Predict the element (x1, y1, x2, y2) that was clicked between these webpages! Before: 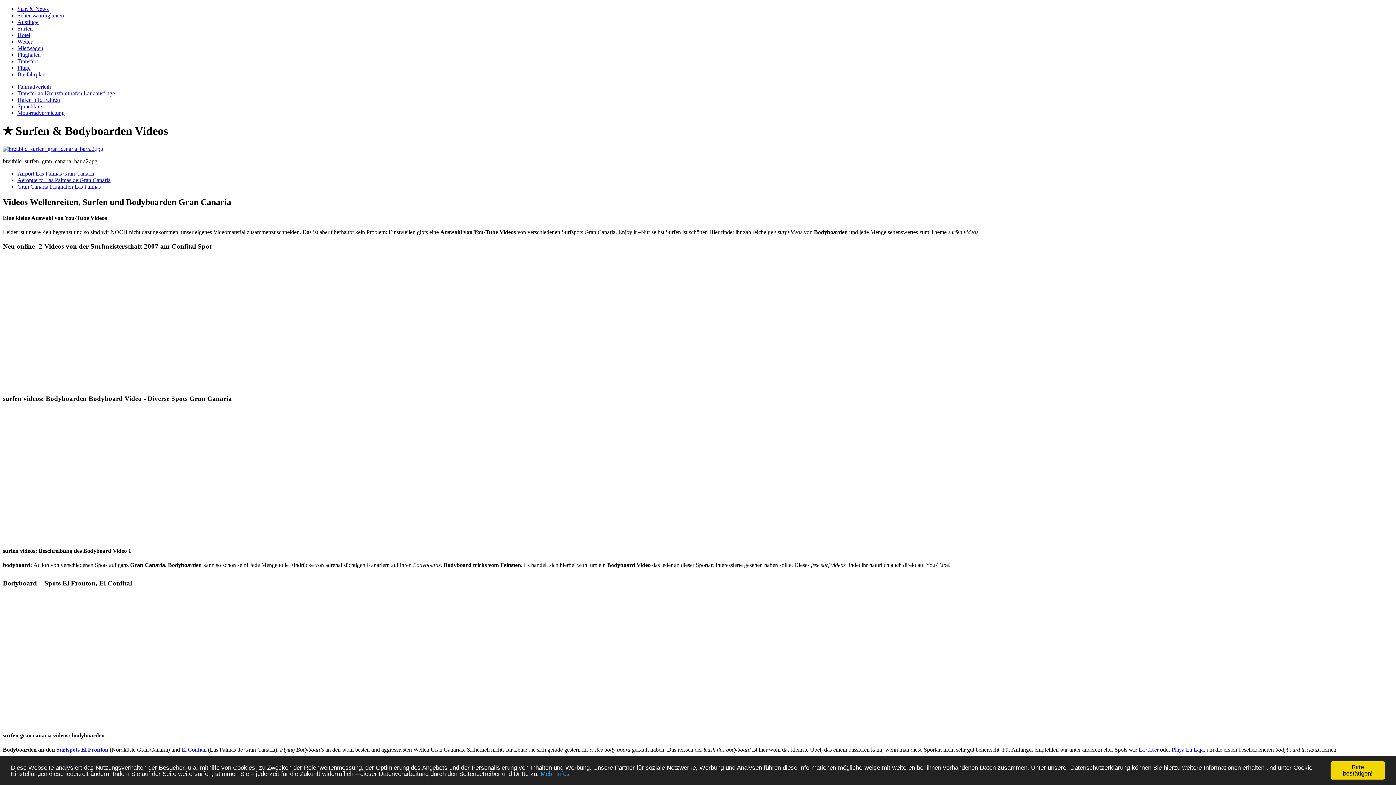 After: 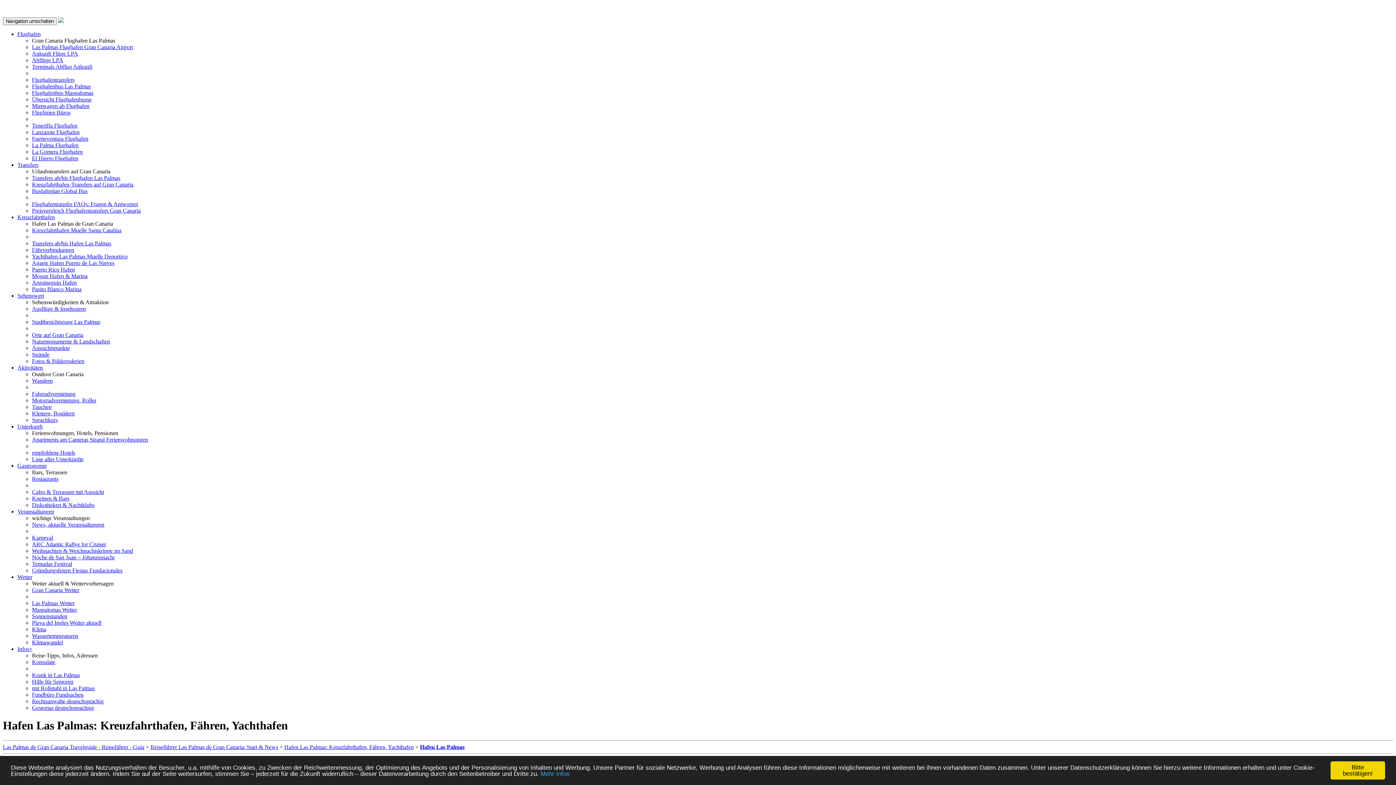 Action: bbox: (17, 96, 60, 102) label: Hafen Info Fähren